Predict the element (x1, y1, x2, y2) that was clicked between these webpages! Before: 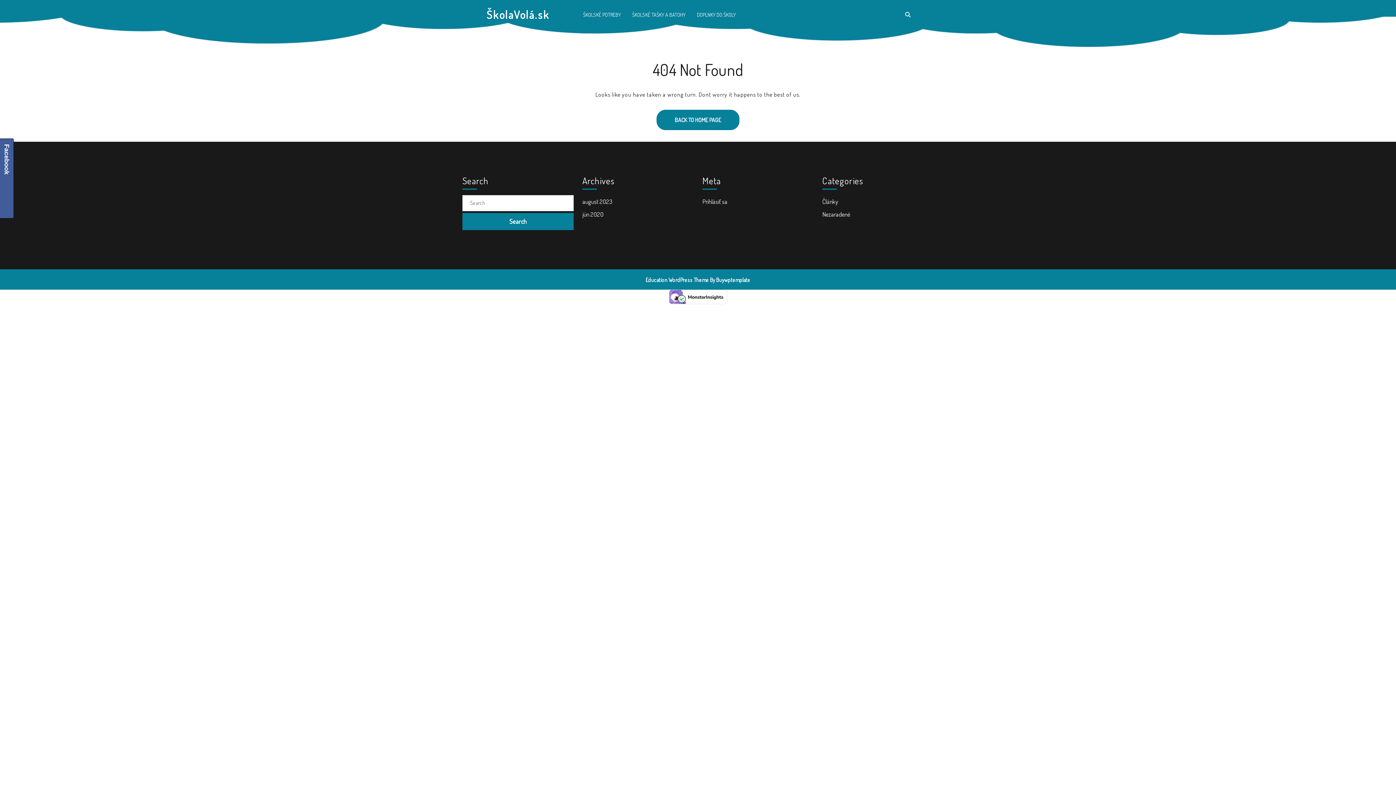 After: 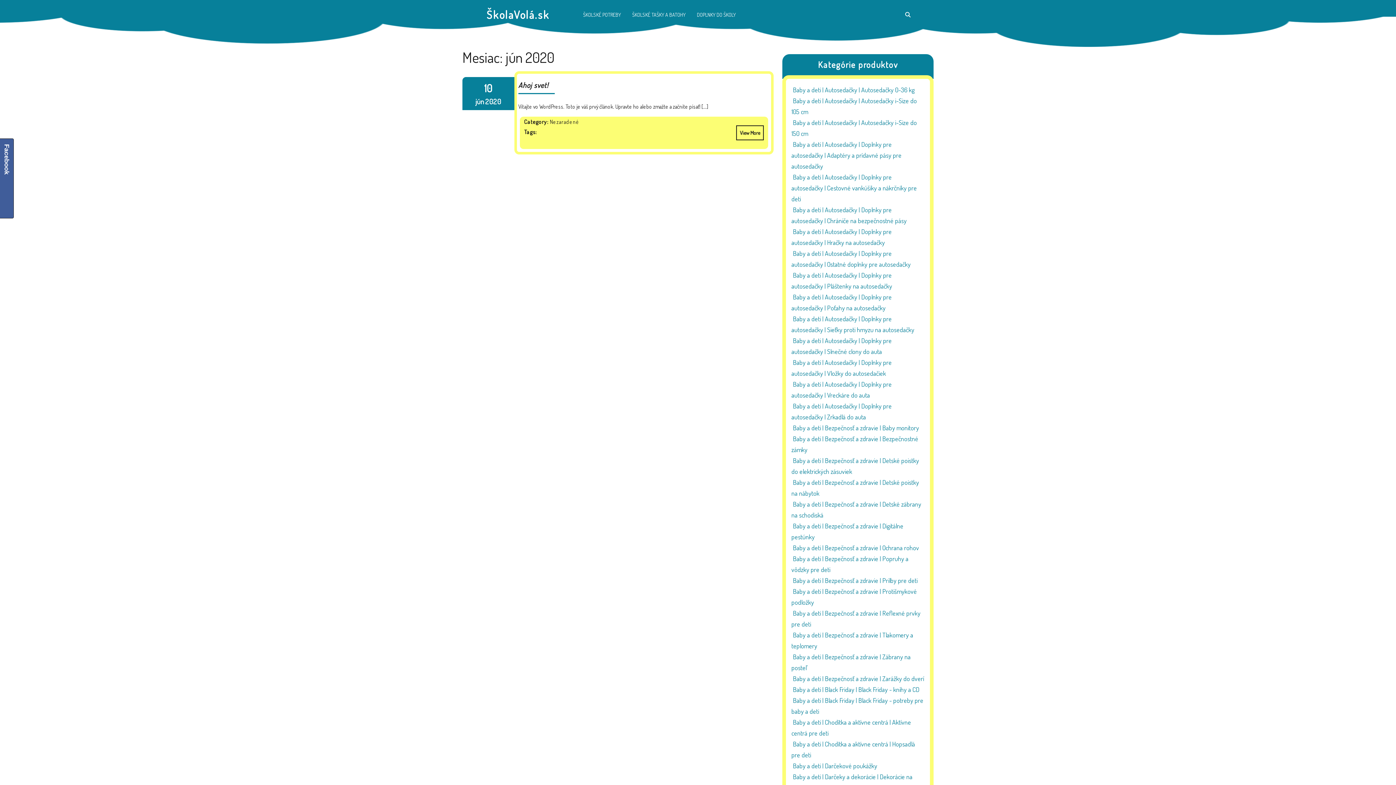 Action: label: jún 2020 bbox: (582, 210, 603, 218)